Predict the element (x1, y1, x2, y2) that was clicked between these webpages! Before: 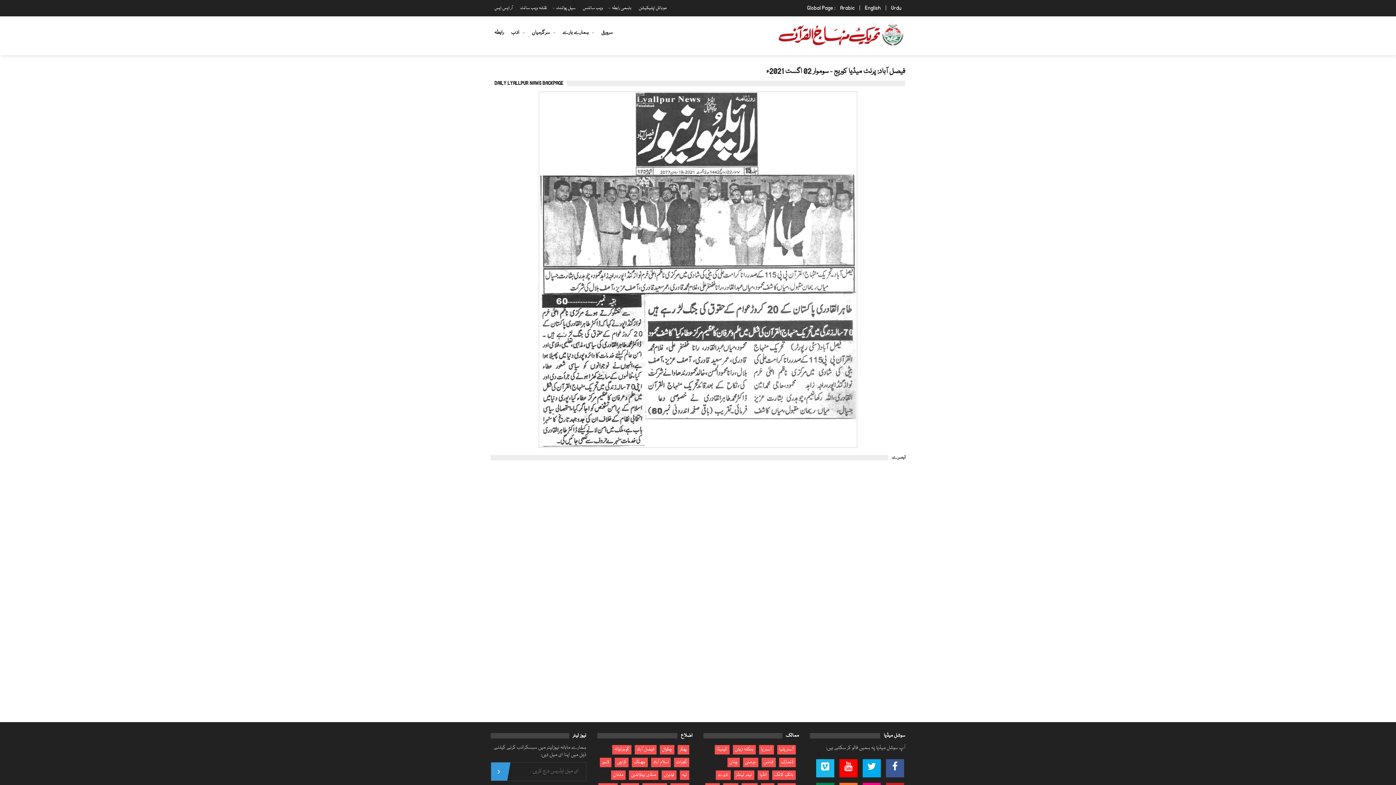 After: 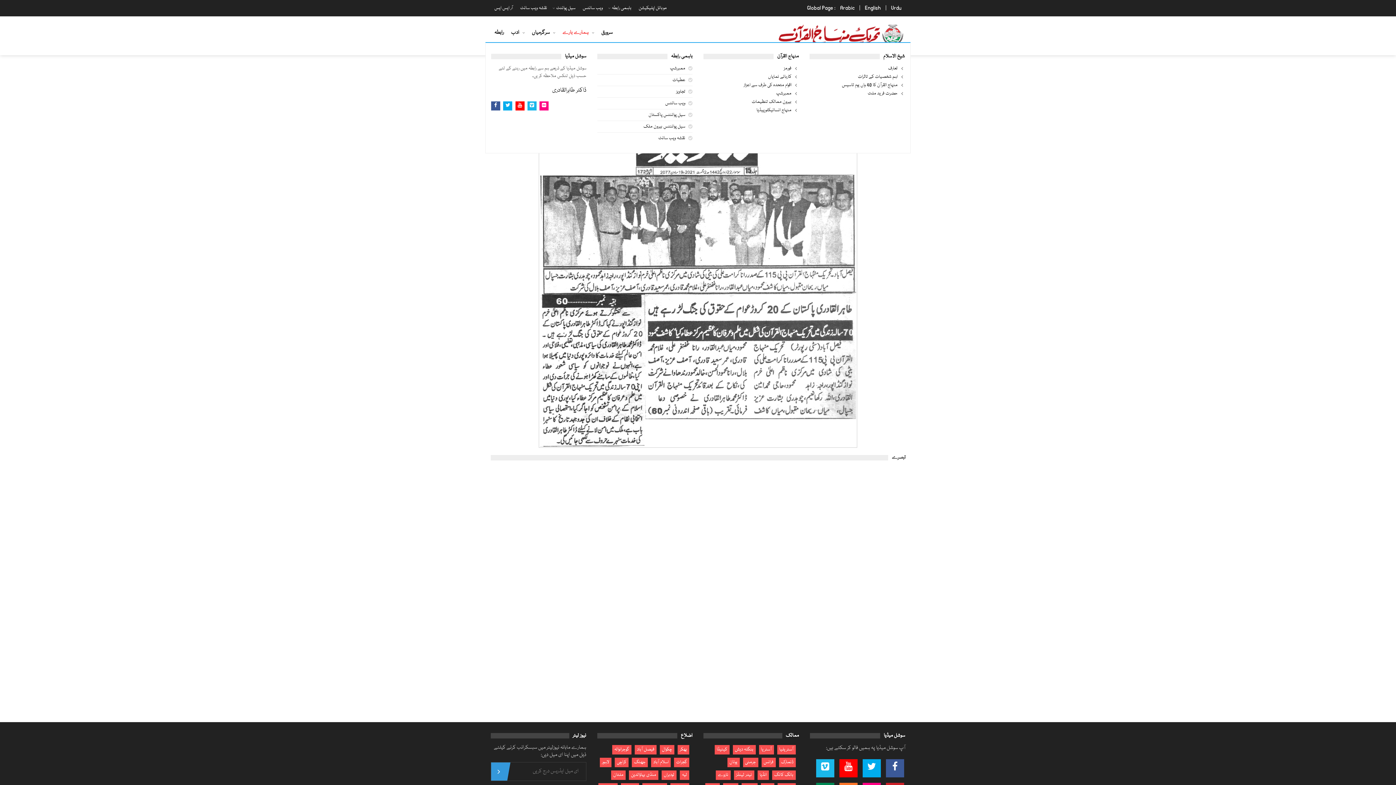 Action: label: ہمارے بارے bbox: (558, 23, 597, 42)